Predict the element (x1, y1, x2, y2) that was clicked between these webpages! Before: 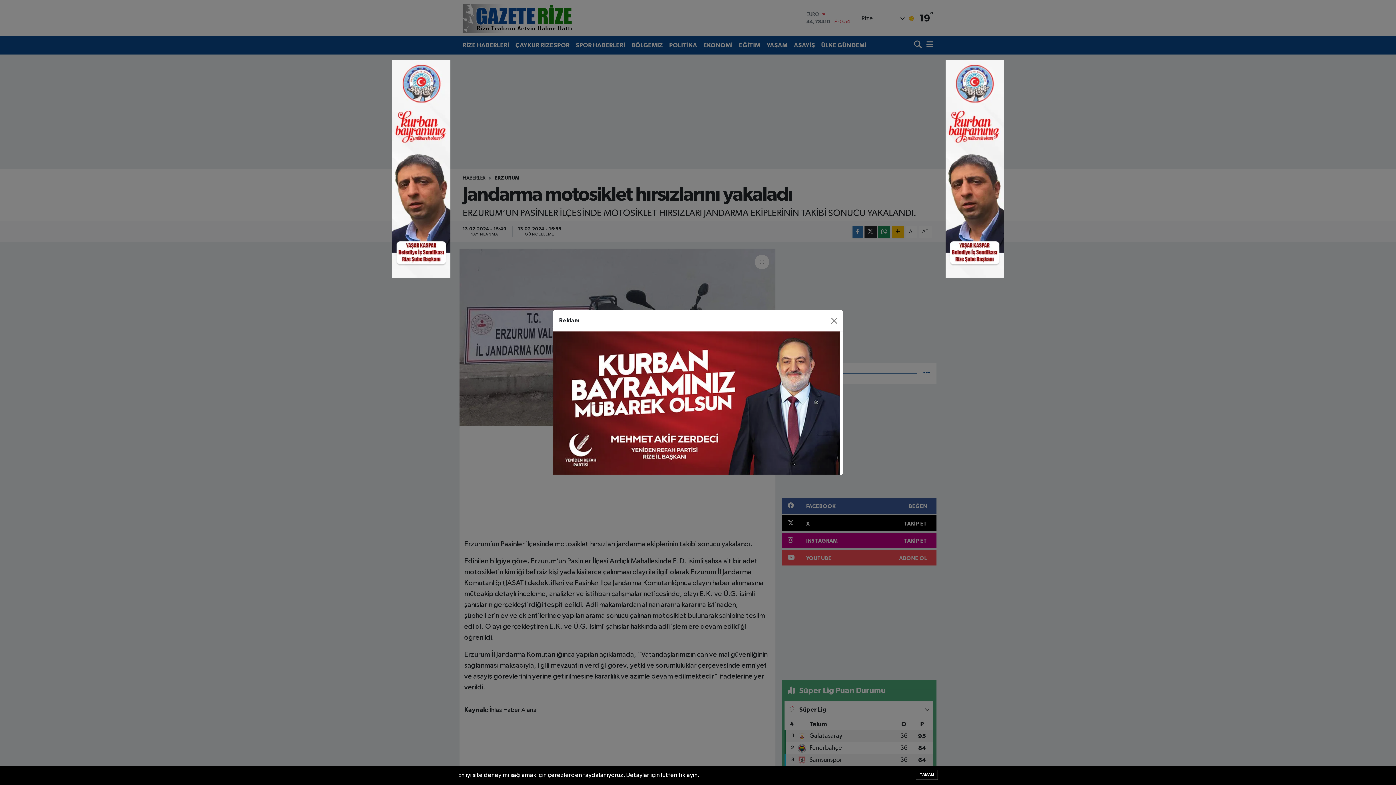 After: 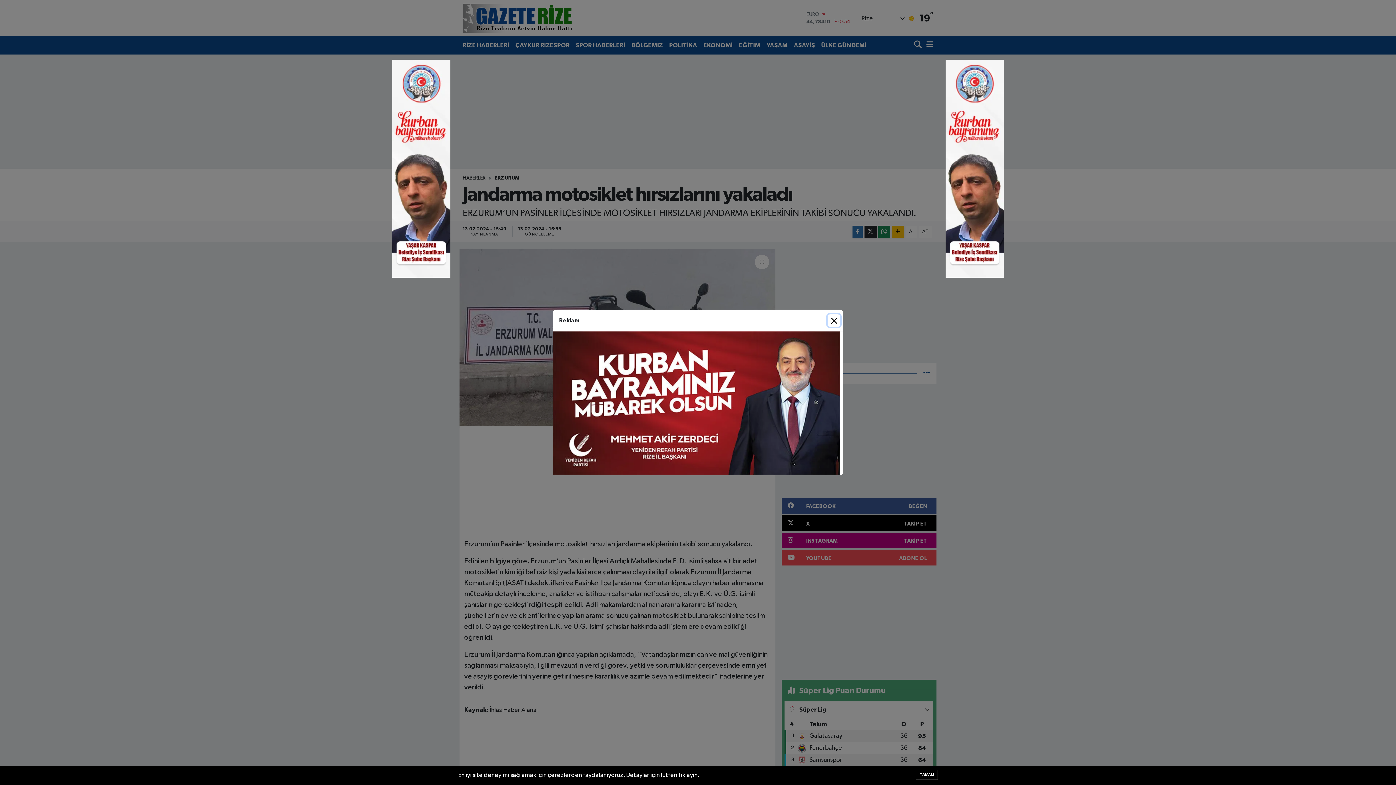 Action: bbox: (945, 165, 1003, 171)